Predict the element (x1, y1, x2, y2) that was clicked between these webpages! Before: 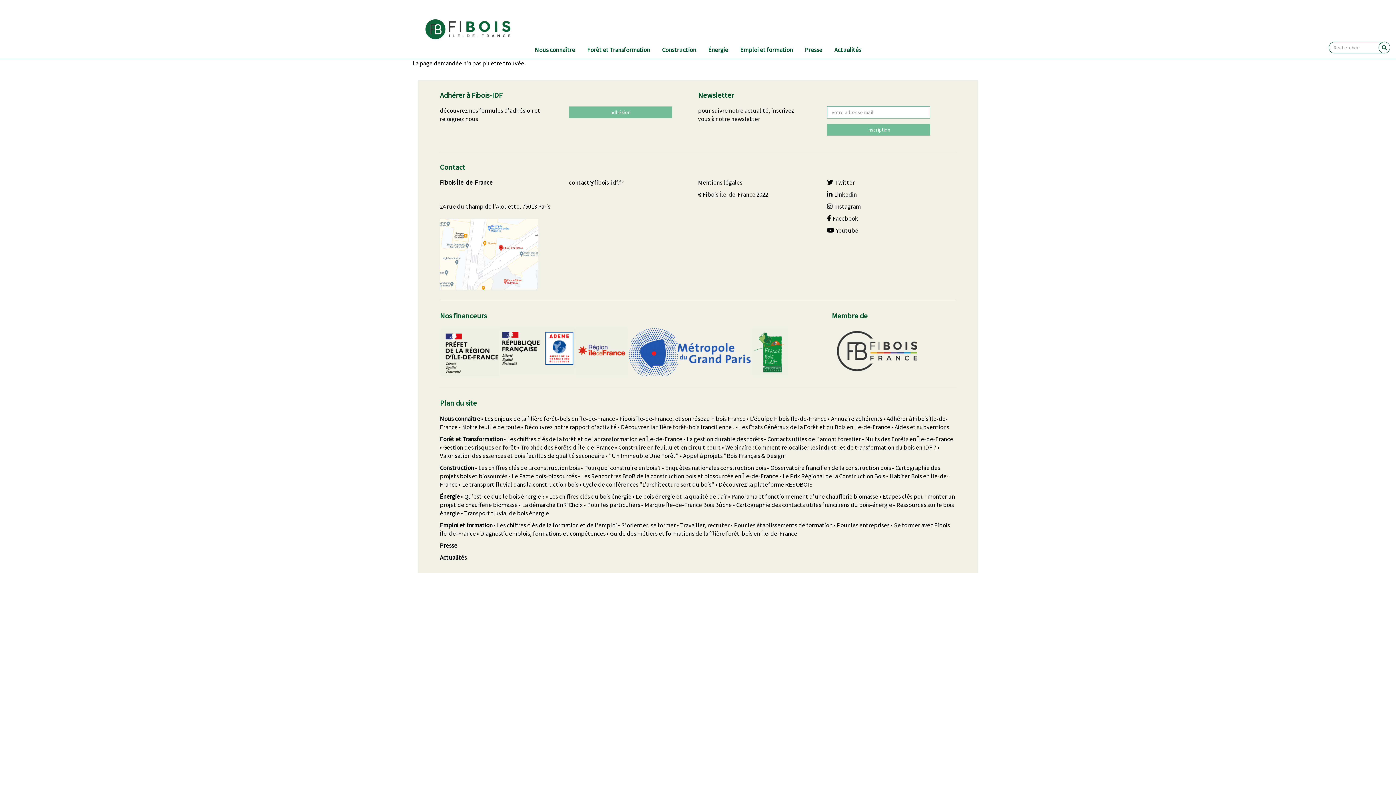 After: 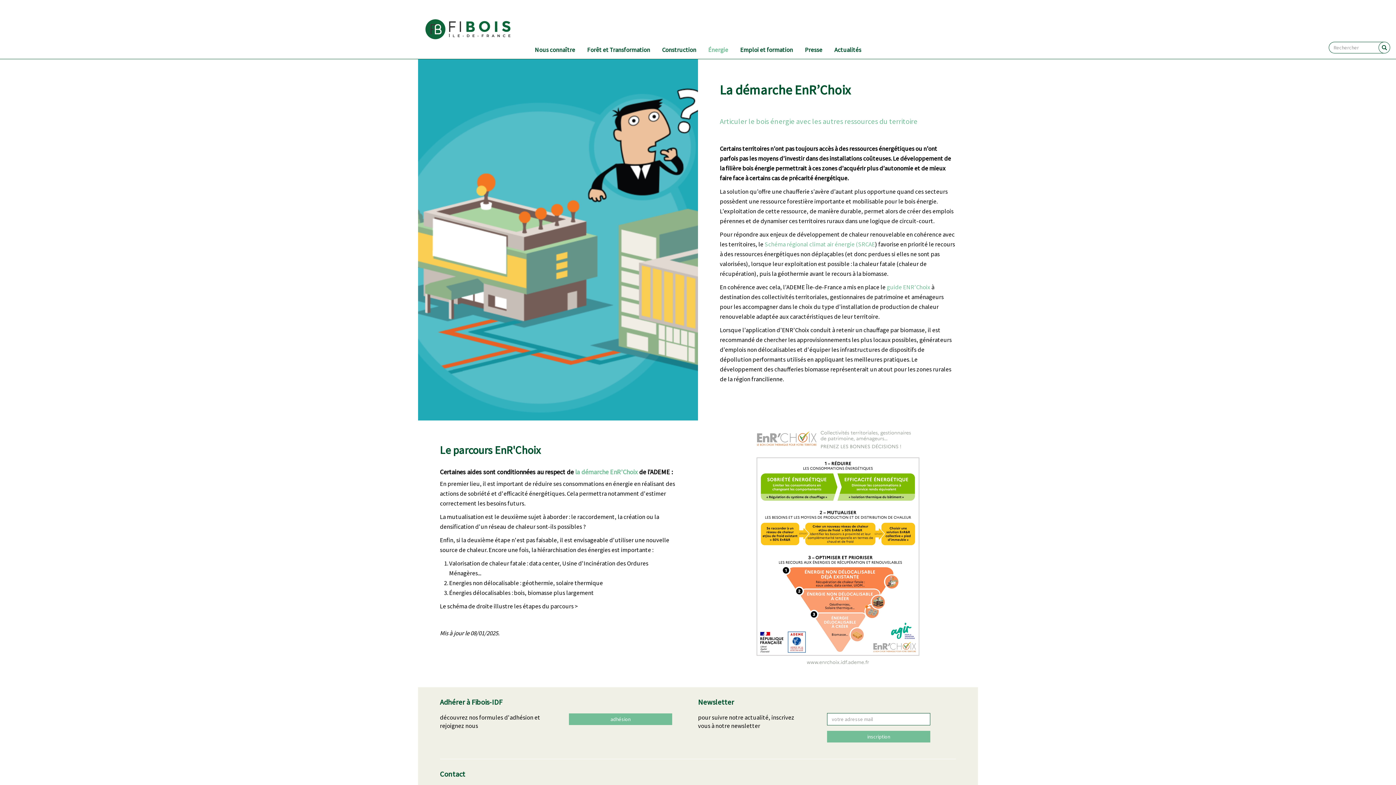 Action: bbox: (522, 500, 582, 508) label: La démarche EnR’Choix